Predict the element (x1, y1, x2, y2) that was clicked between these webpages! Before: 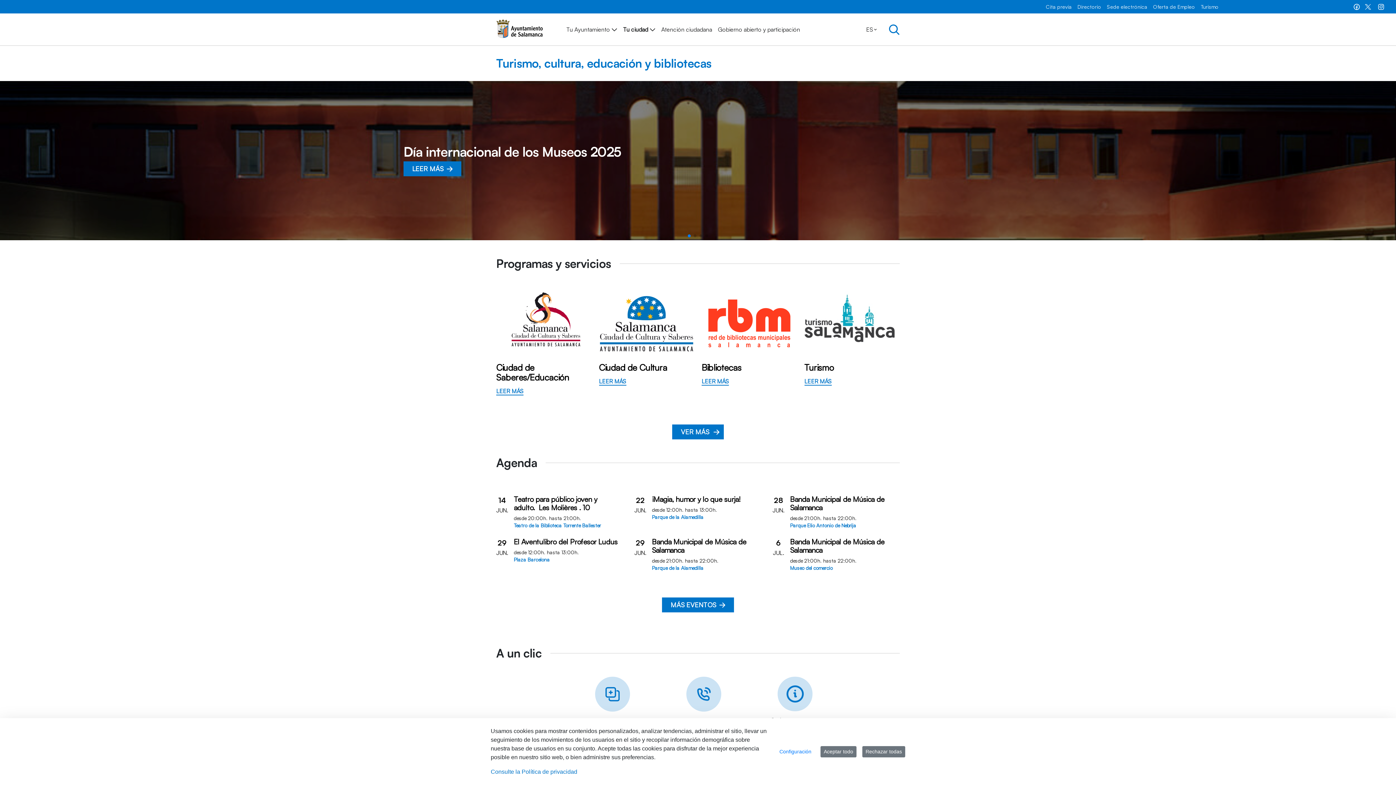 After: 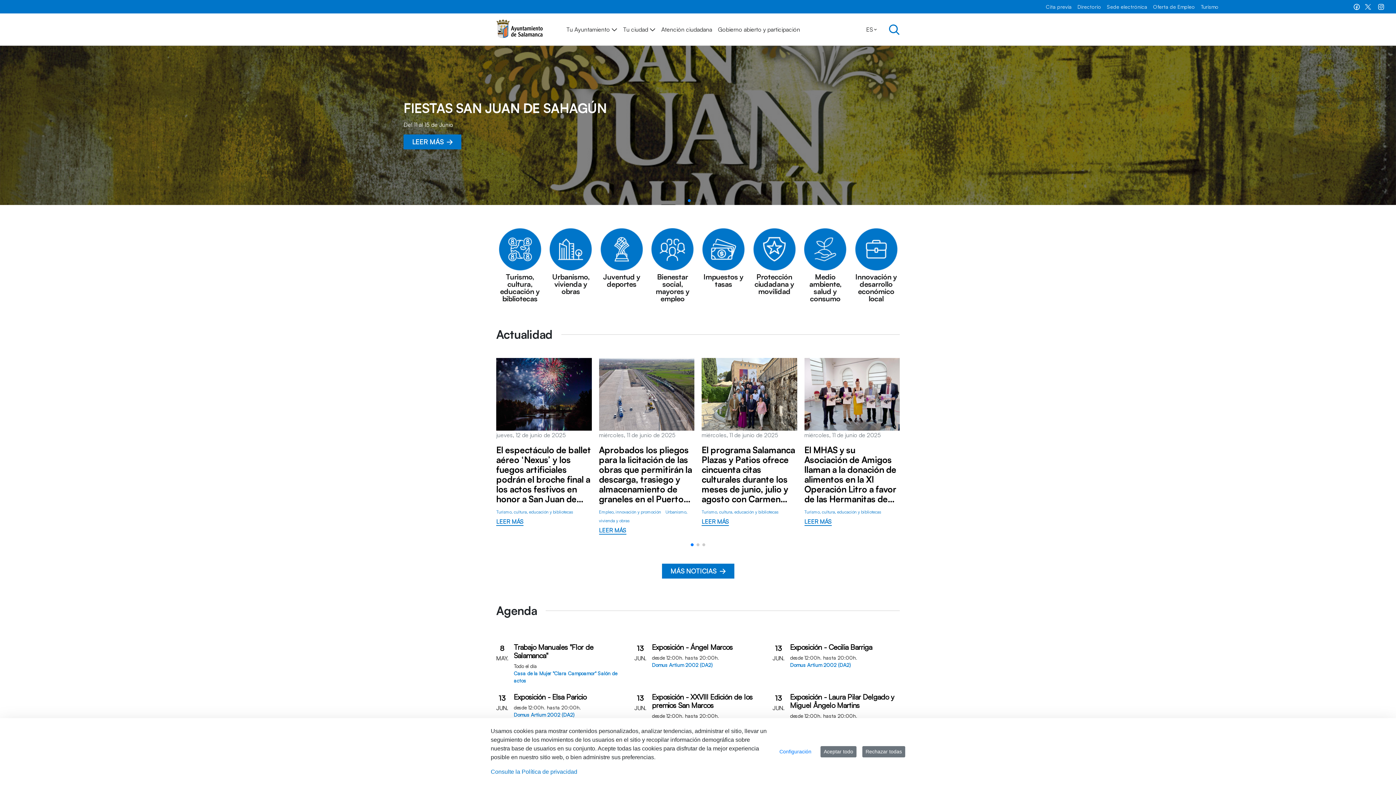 Action: bbox: (496, 24, 543, 31)